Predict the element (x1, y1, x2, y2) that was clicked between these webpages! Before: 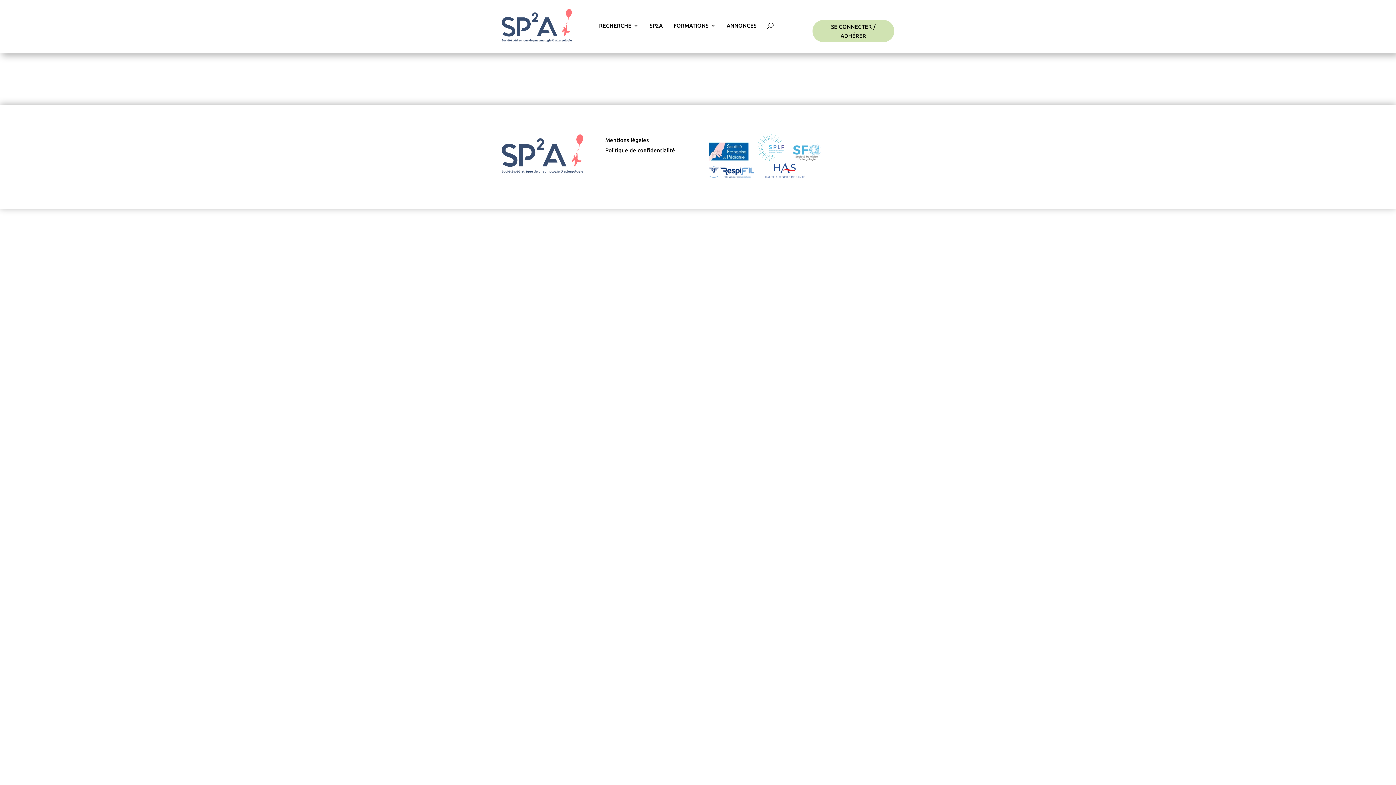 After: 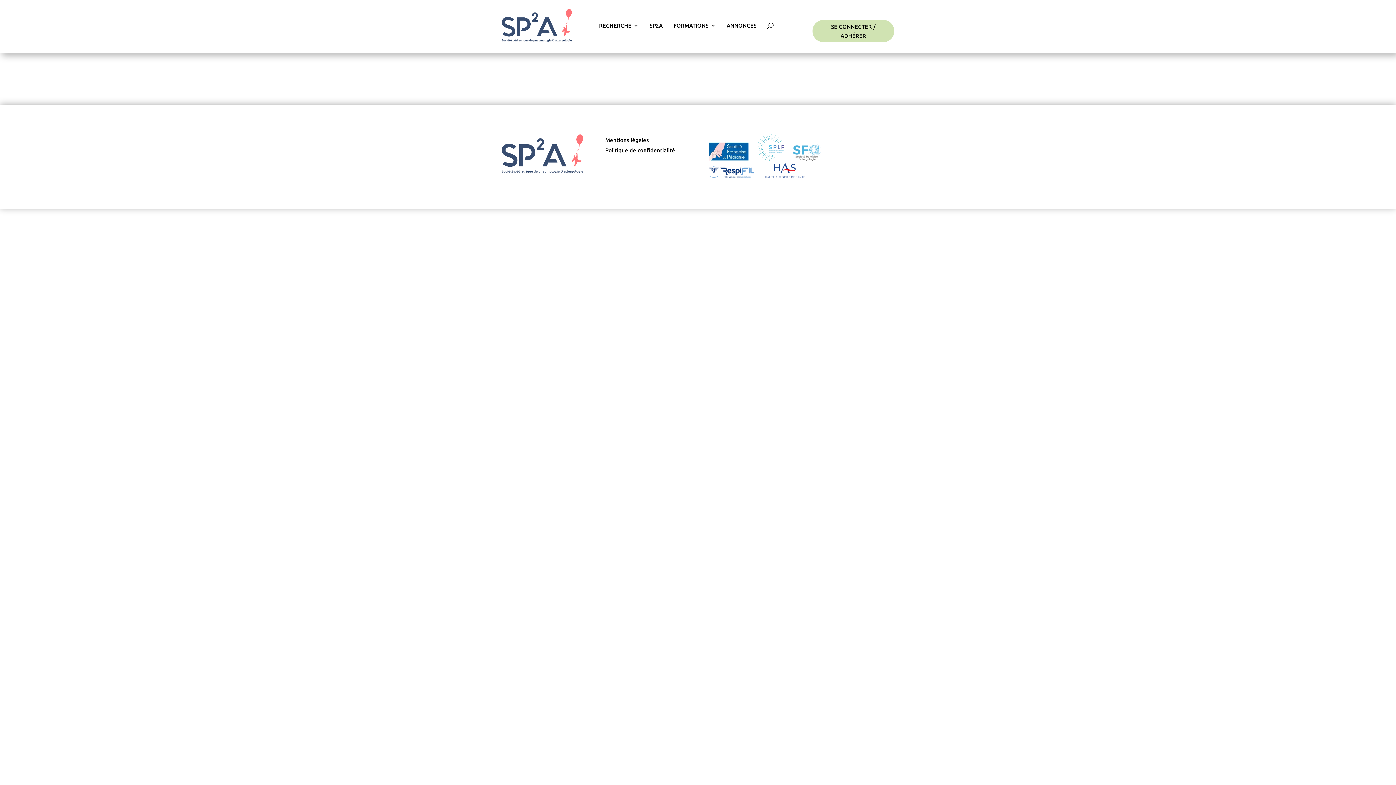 Action: bbox: (792, 153, 826, 165)